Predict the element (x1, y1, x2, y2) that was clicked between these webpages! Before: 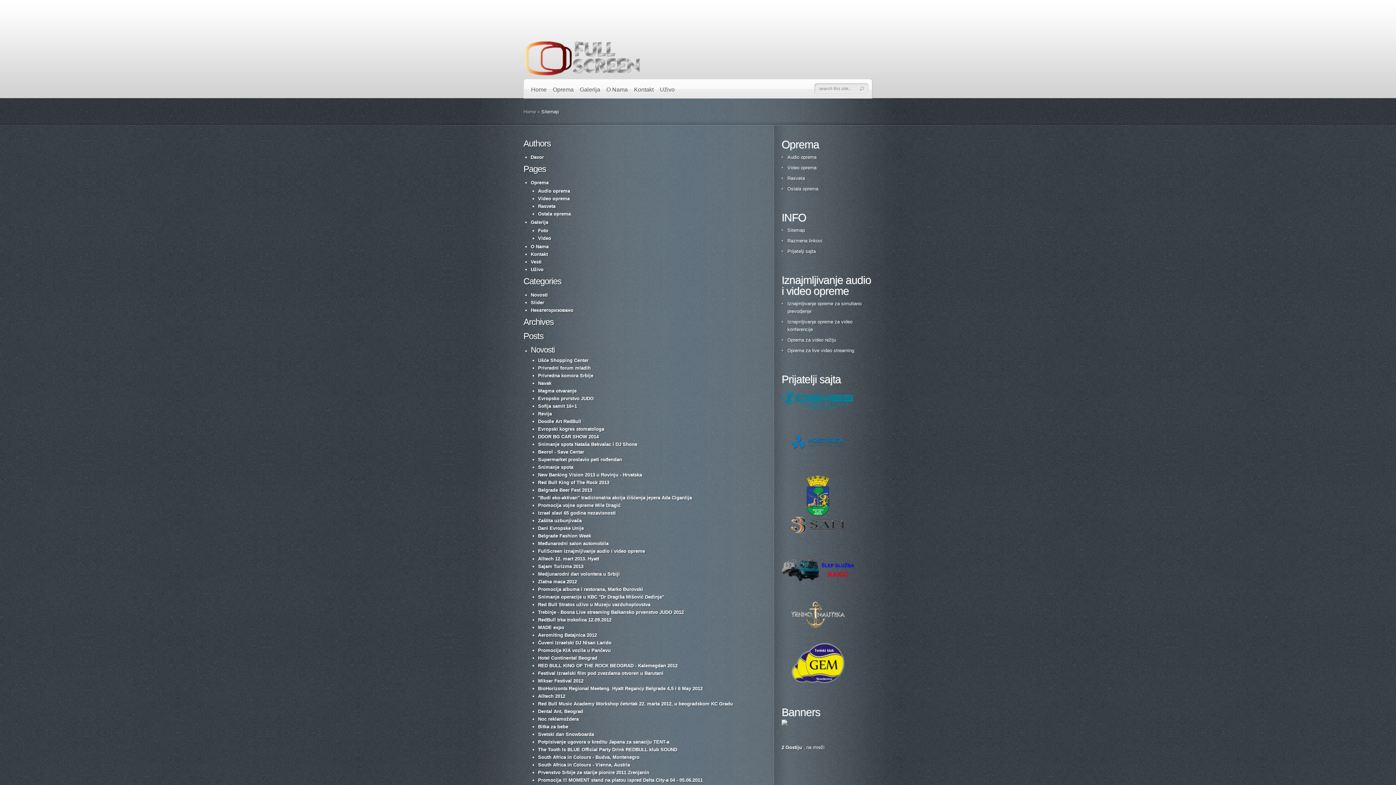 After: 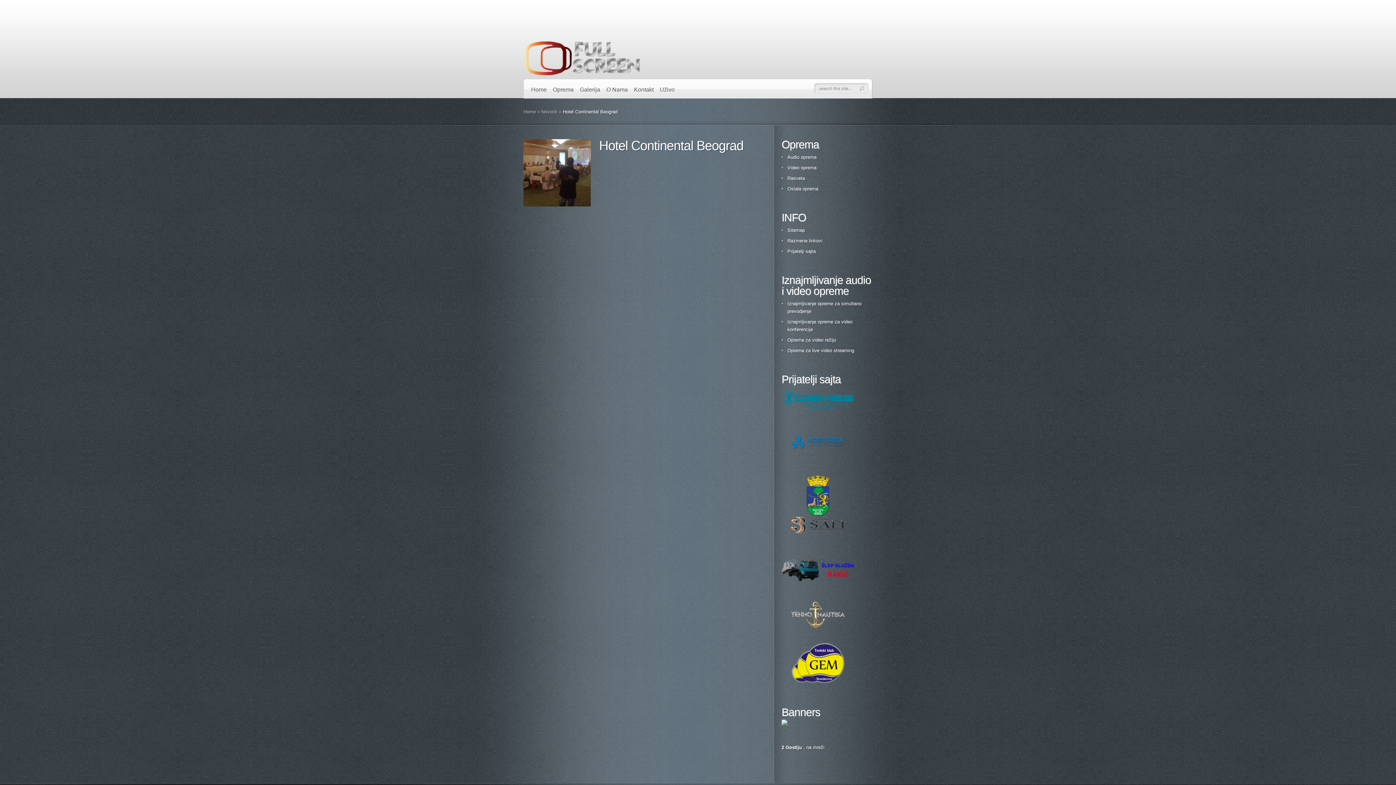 Action: label: Hotel Continental Beograd bbox: (538, 655, 597, 661)